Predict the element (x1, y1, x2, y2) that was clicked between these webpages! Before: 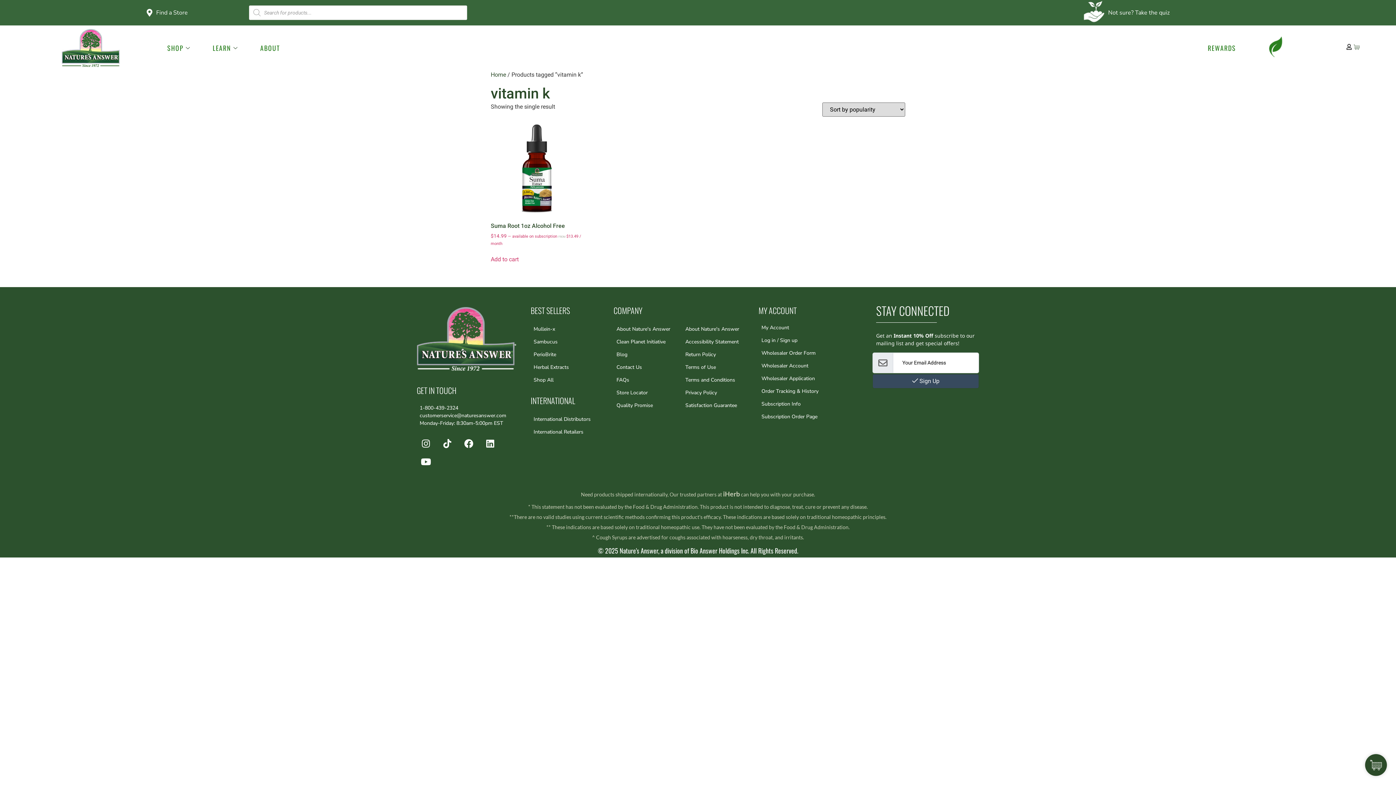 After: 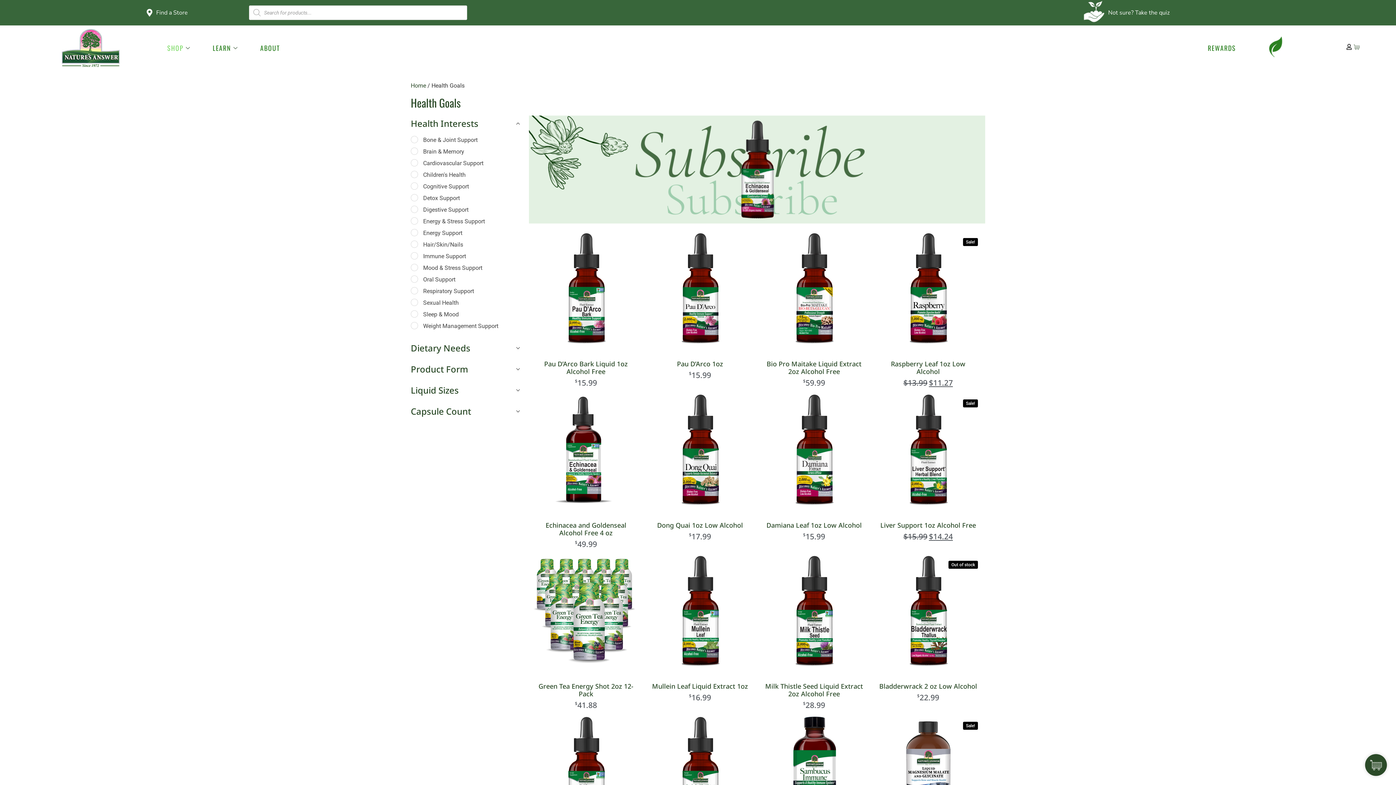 Action: label: Shop All bbox: (530, 373, 553, 386)